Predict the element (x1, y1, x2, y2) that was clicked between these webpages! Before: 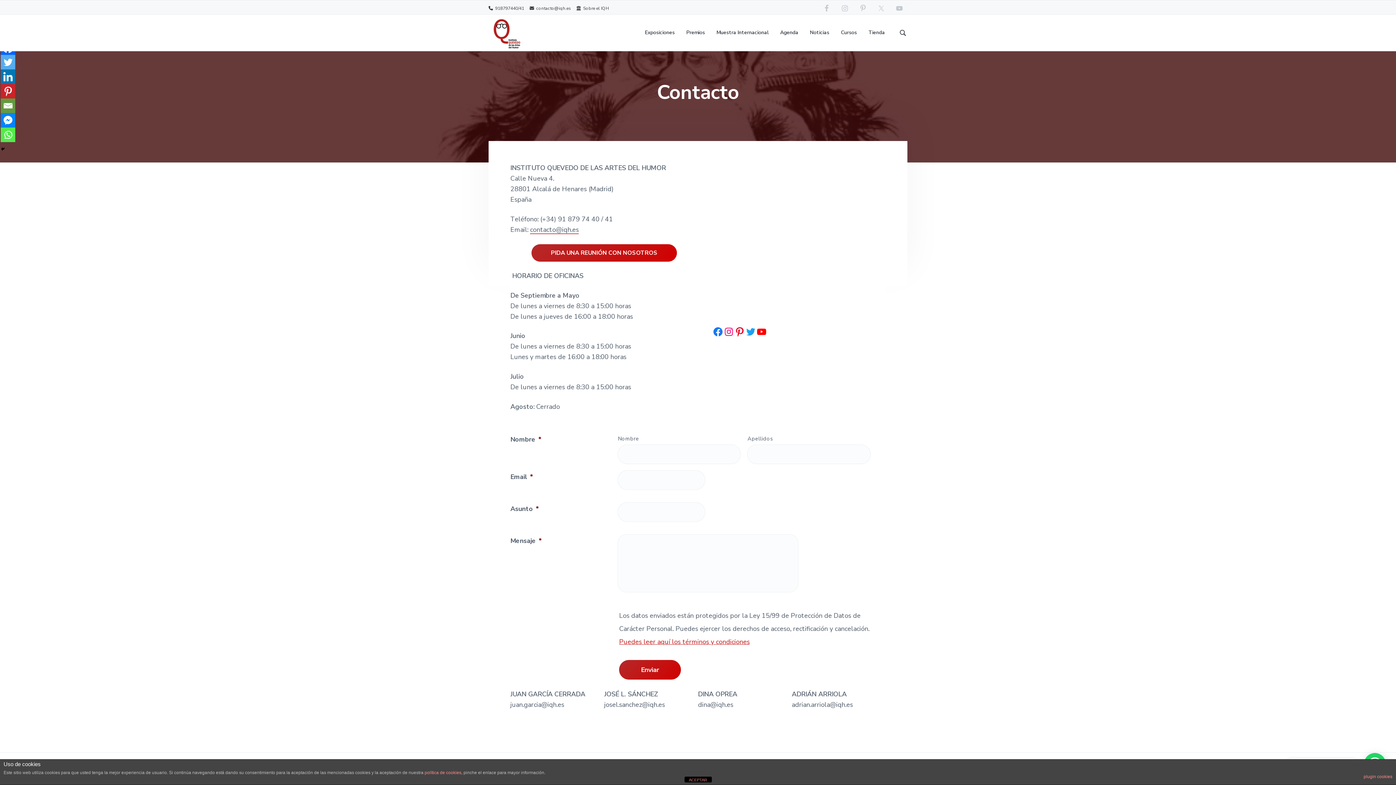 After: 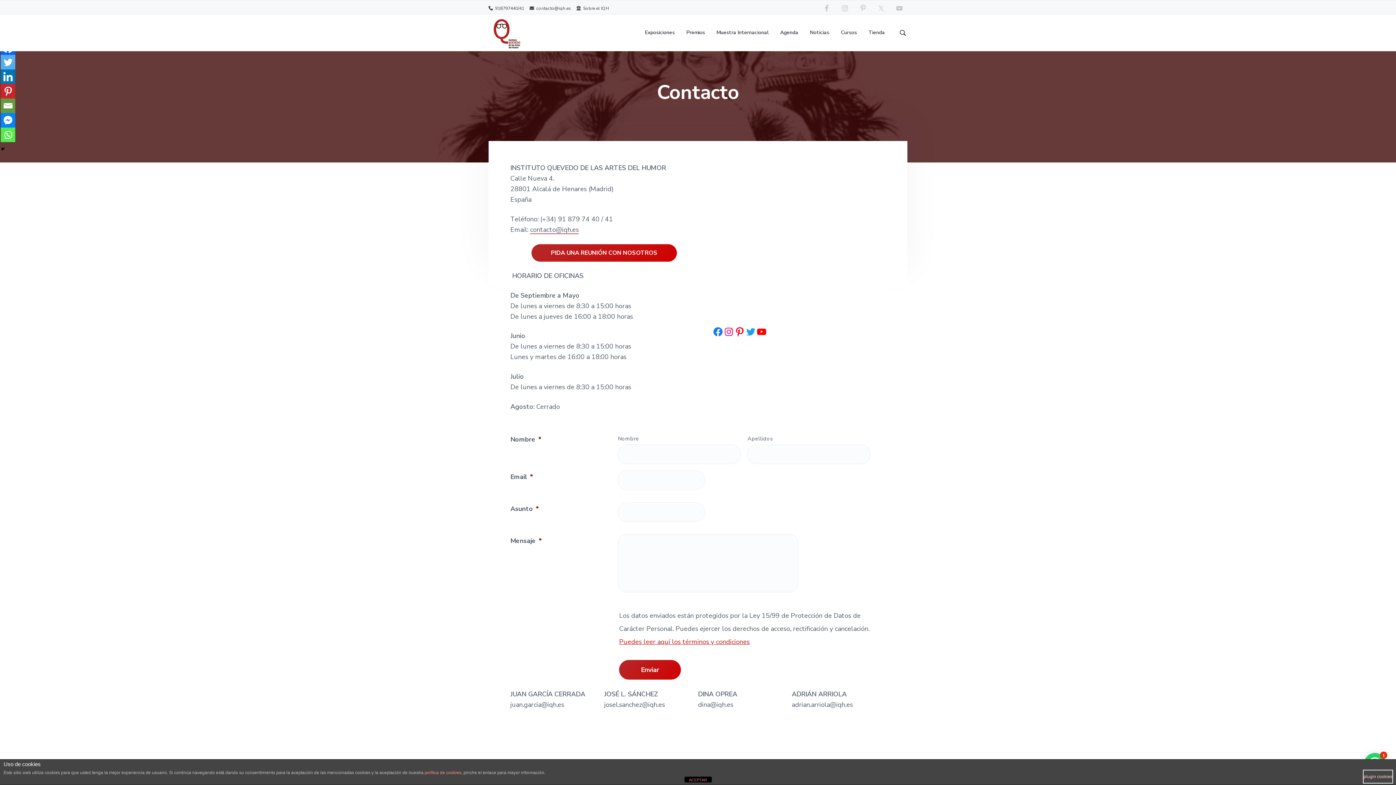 Action: bbox: (1364, 770, 1392, 783) label: plugin cookies